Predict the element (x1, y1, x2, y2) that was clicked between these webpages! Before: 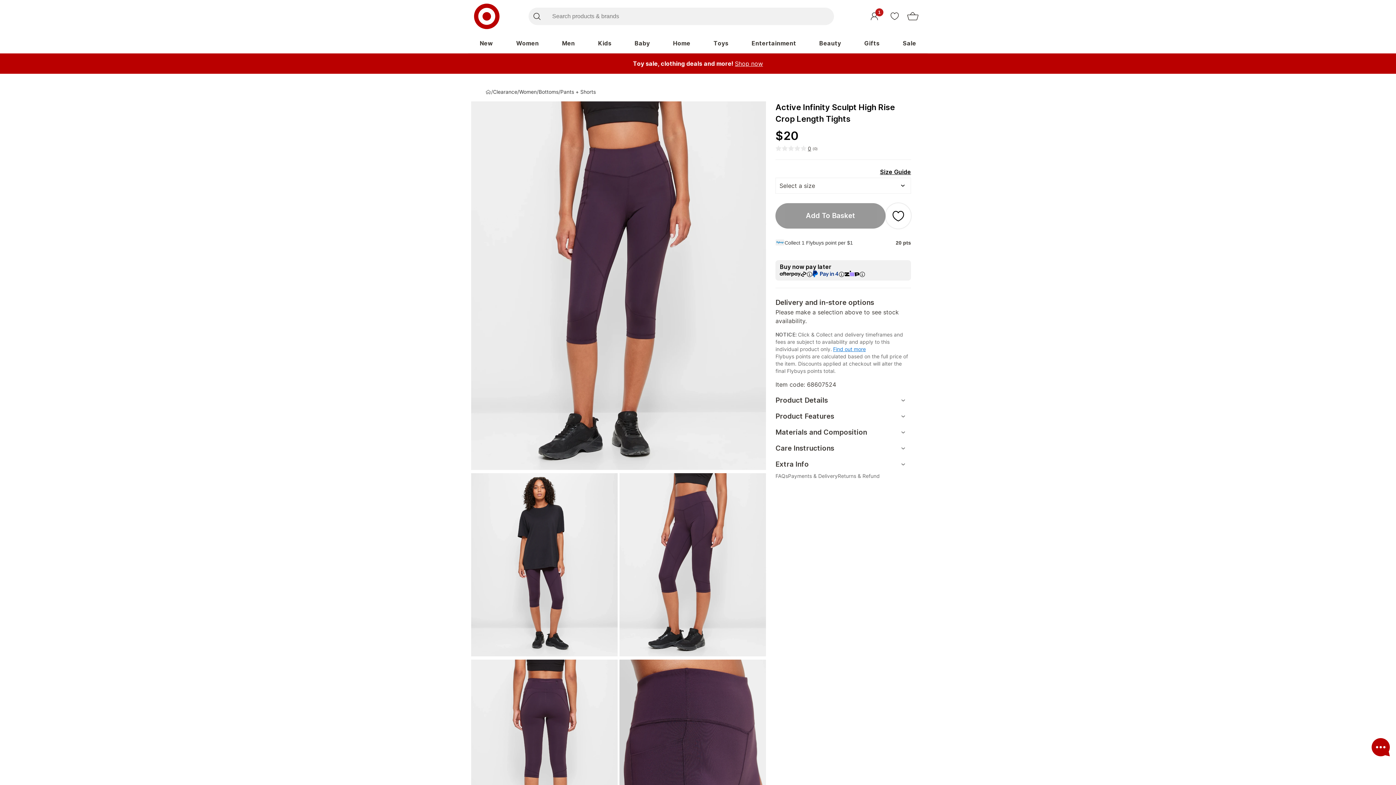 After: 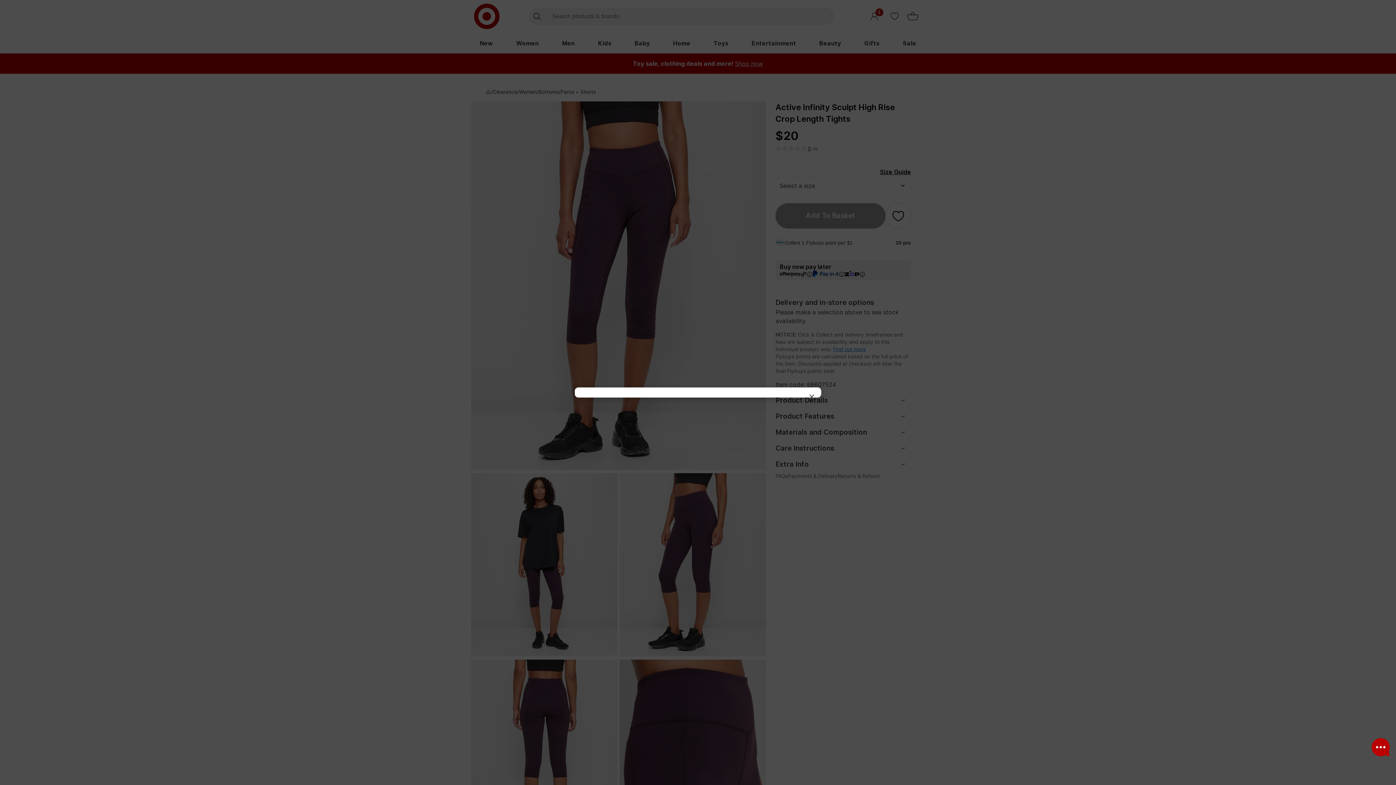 Action: bbox: (832, 346, 867, 352) label: Find out more